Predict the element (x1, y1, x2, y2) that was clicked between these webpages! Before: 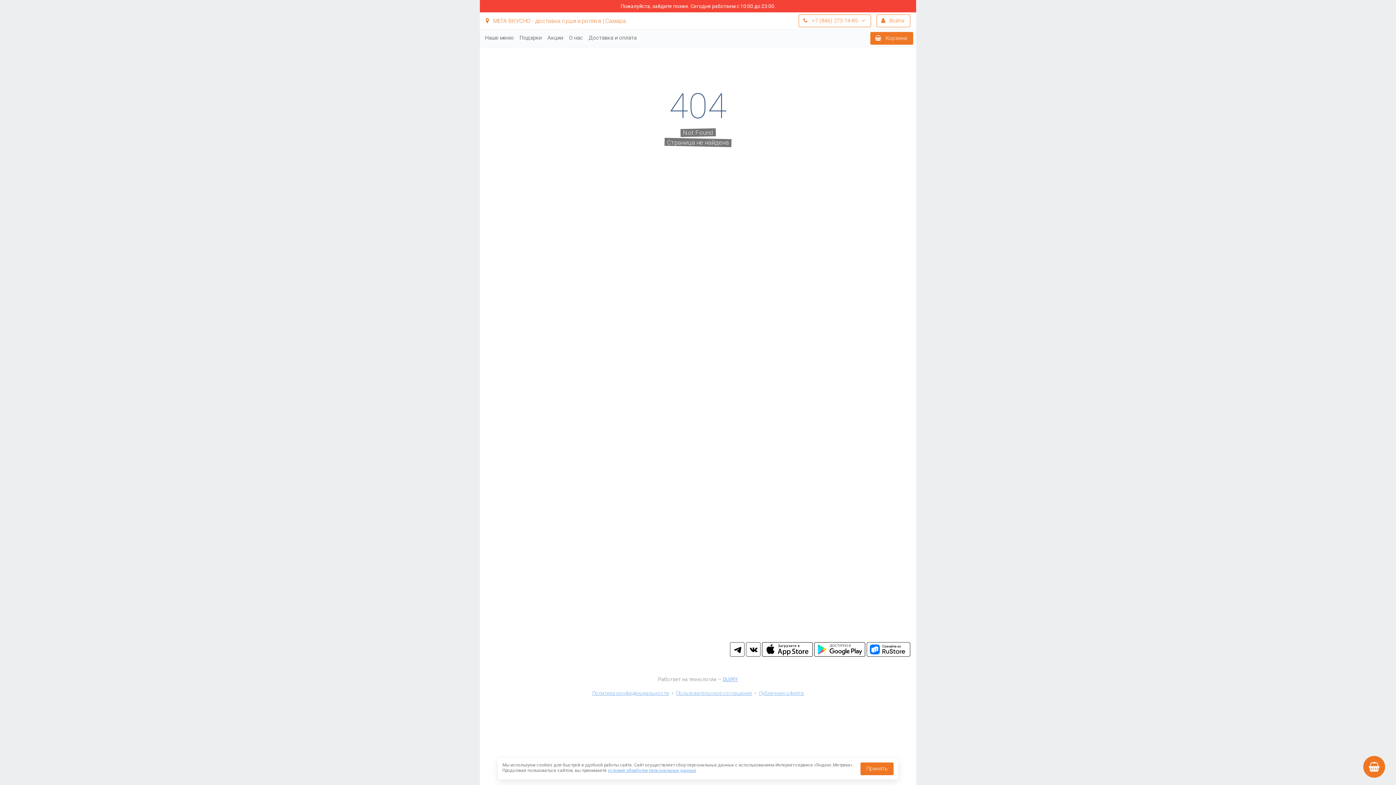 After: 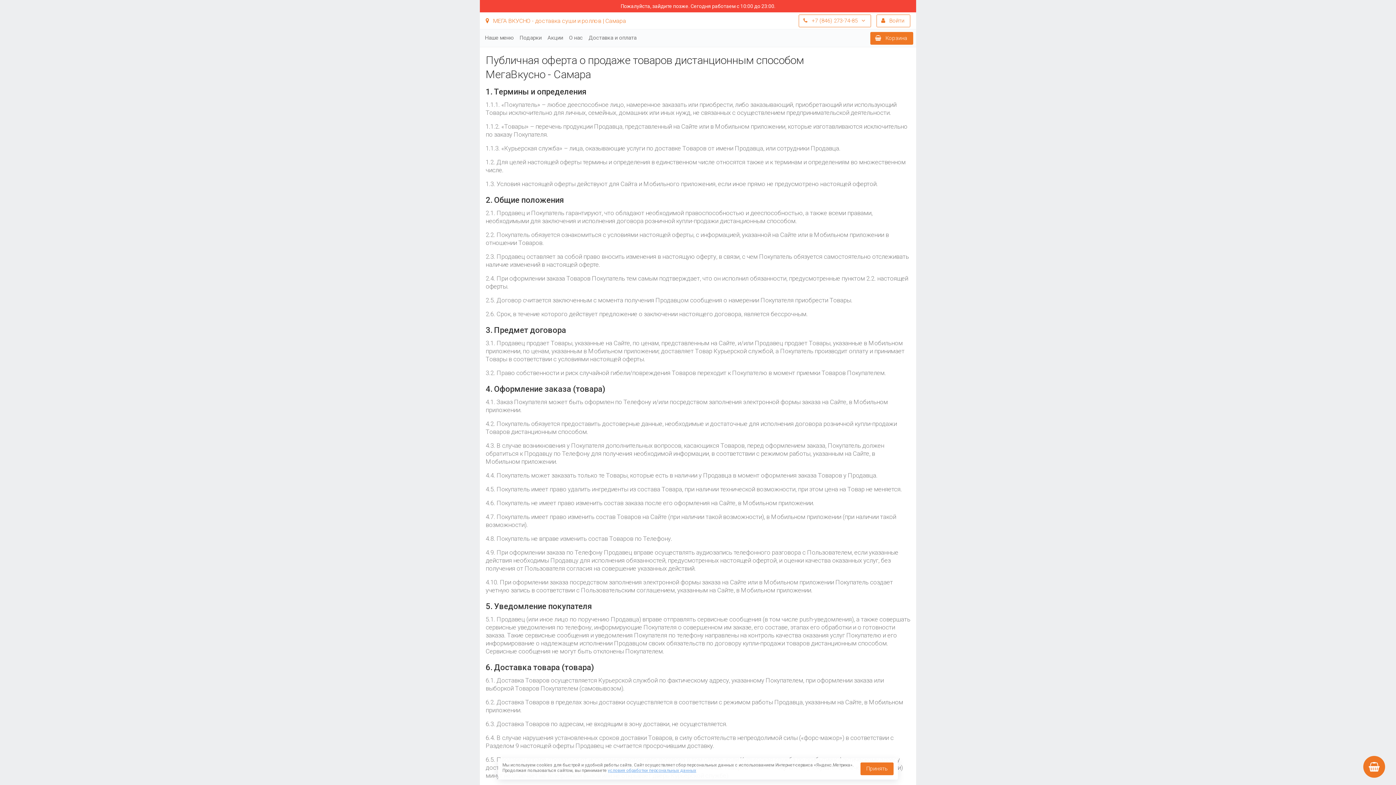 Action: label: Публичная оферта bbox: (759, 690, 804, 696)